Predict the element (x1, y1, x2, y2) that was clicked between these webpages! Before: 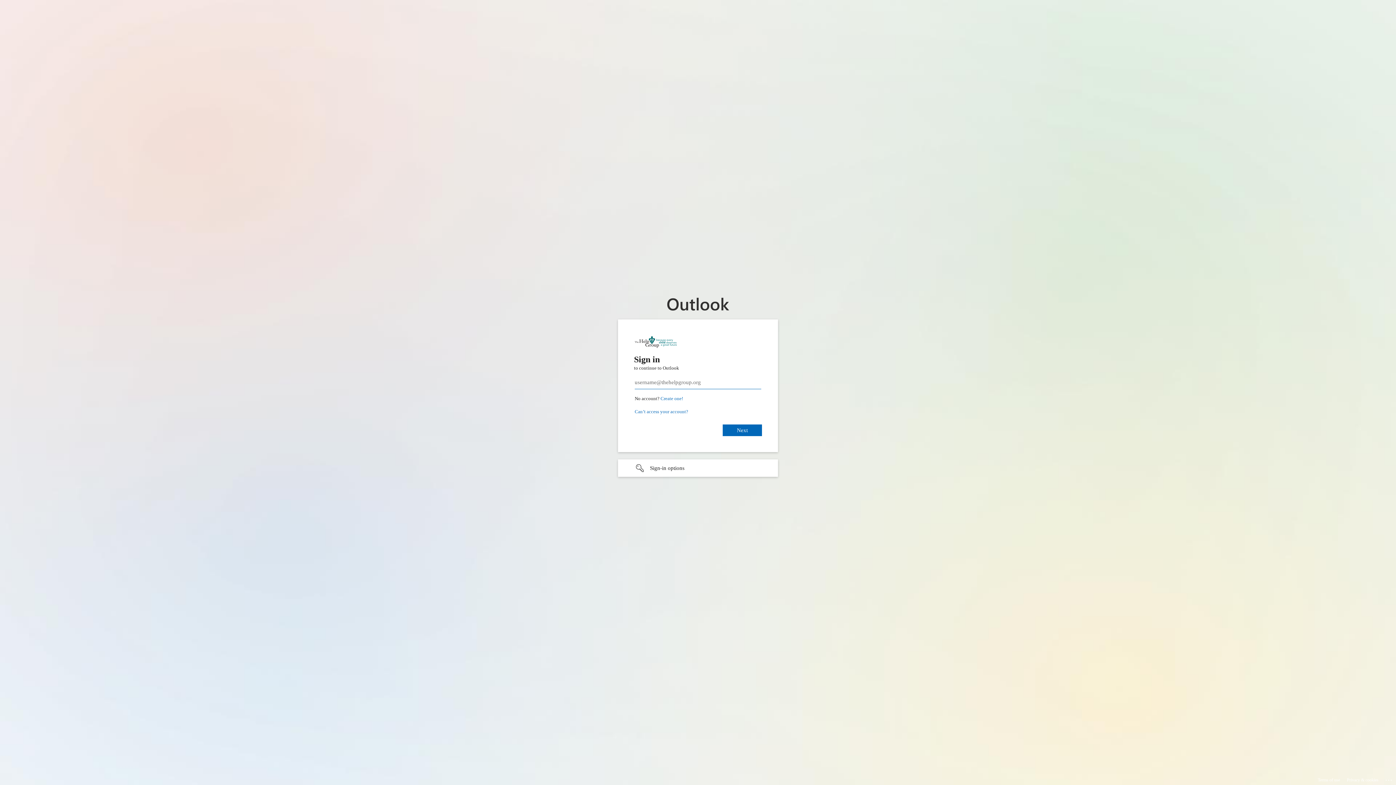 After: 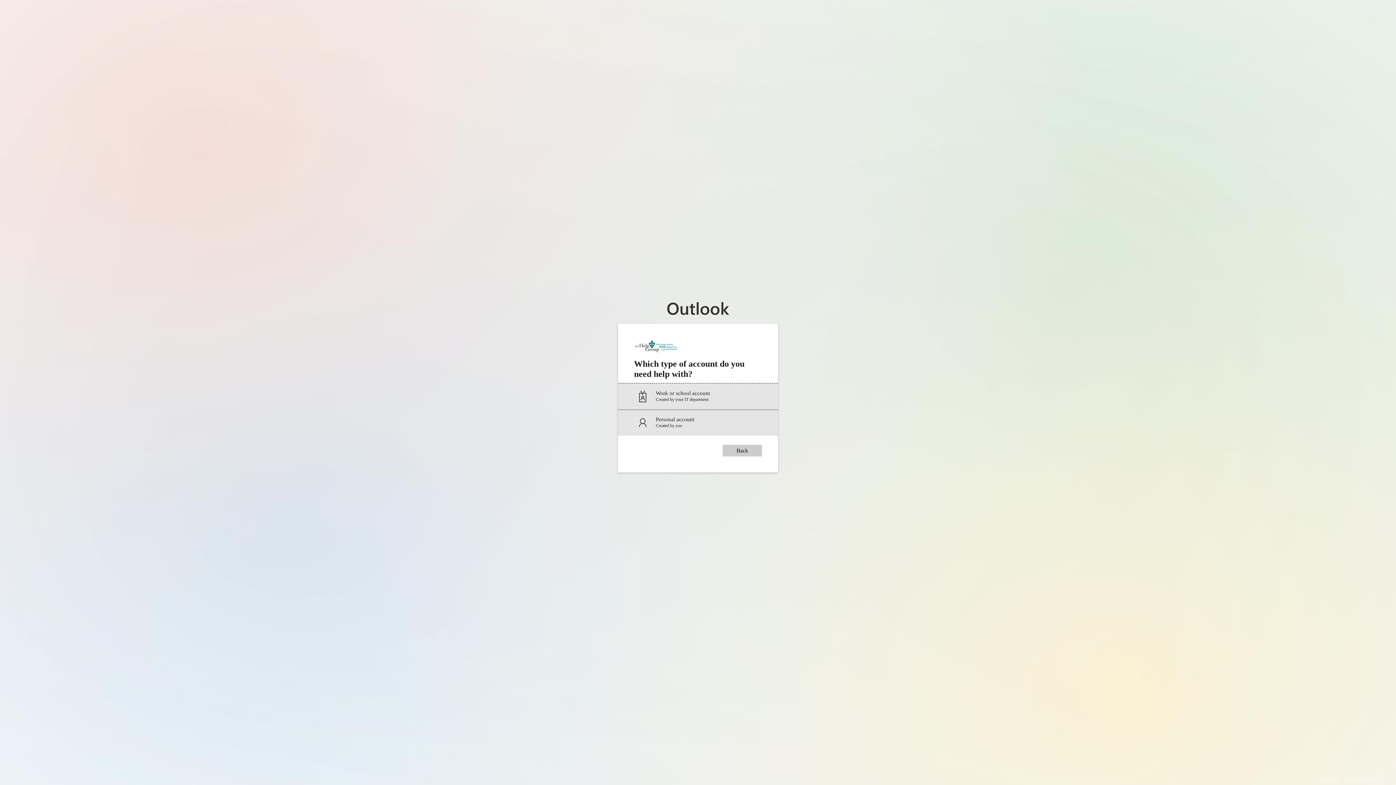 Action: label: Can’t access your account? bbox: (634, 406, 688, 411)